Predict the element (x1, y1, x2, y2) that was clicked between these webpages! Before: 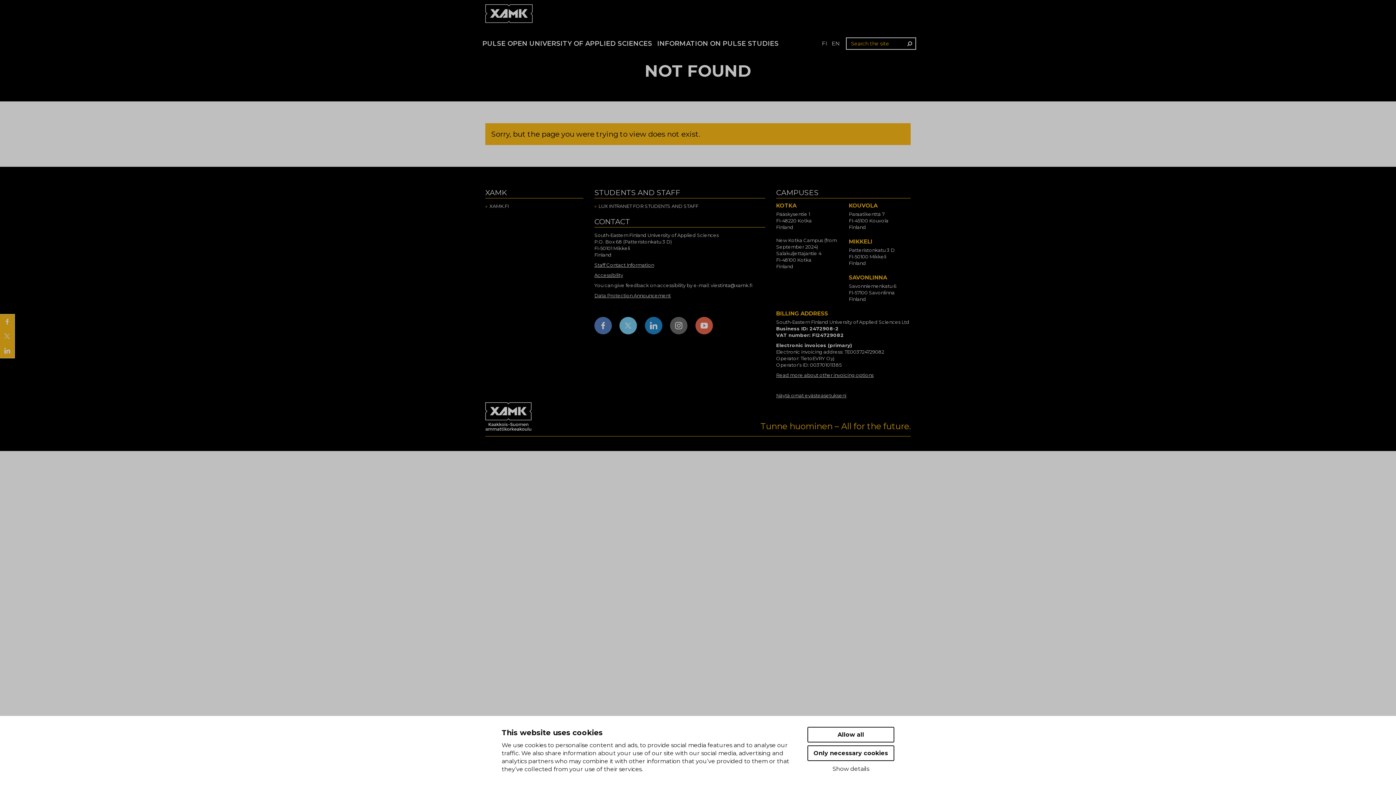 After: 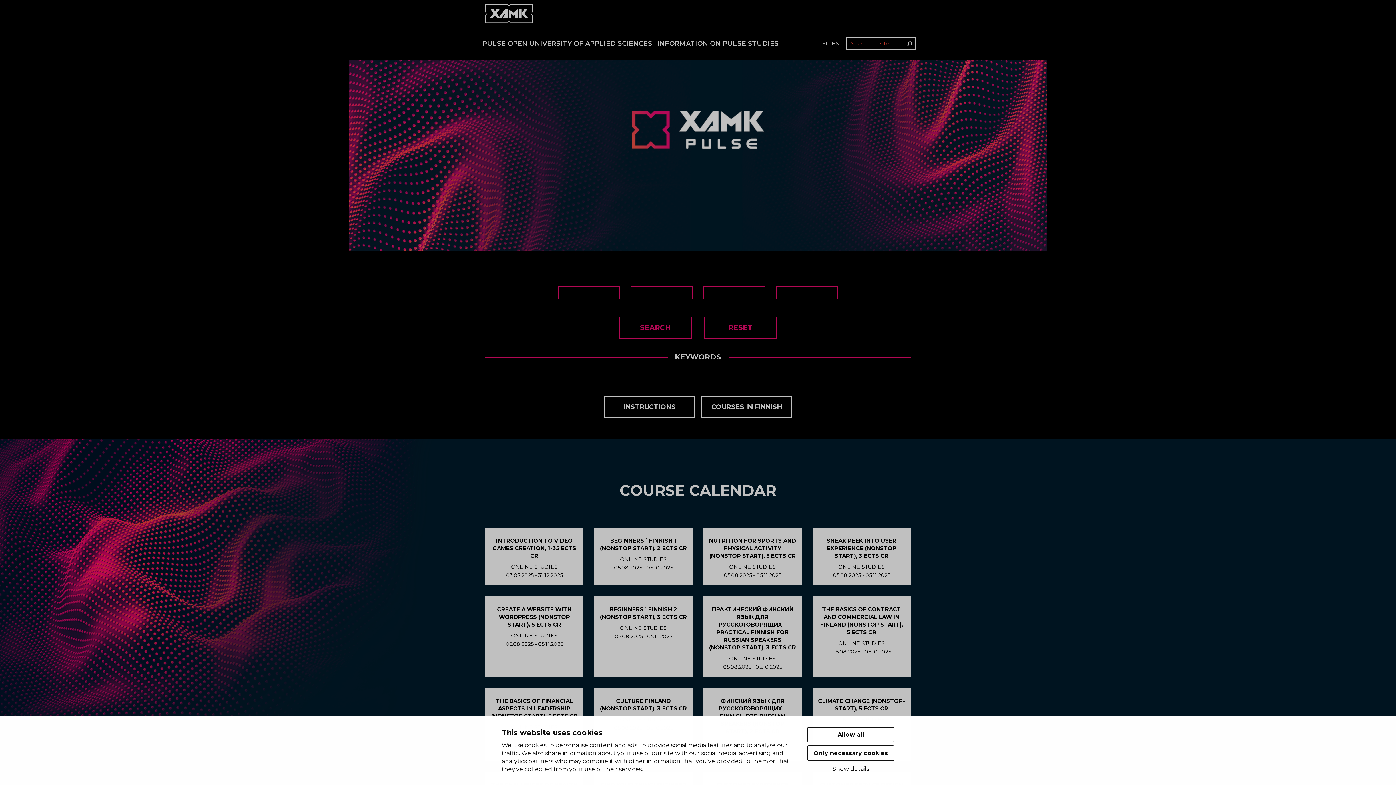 Action: bbox: (829, 37, 842, 49) label: EN